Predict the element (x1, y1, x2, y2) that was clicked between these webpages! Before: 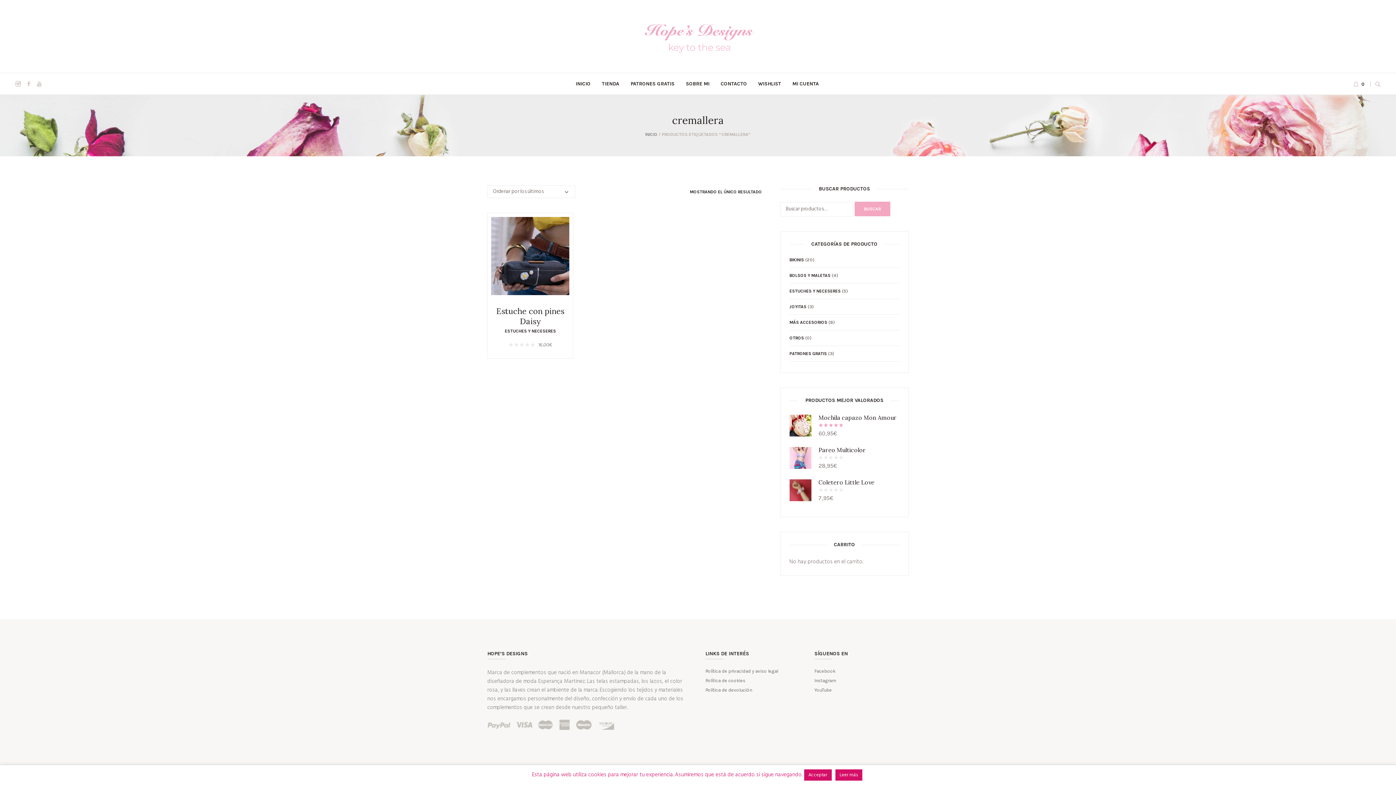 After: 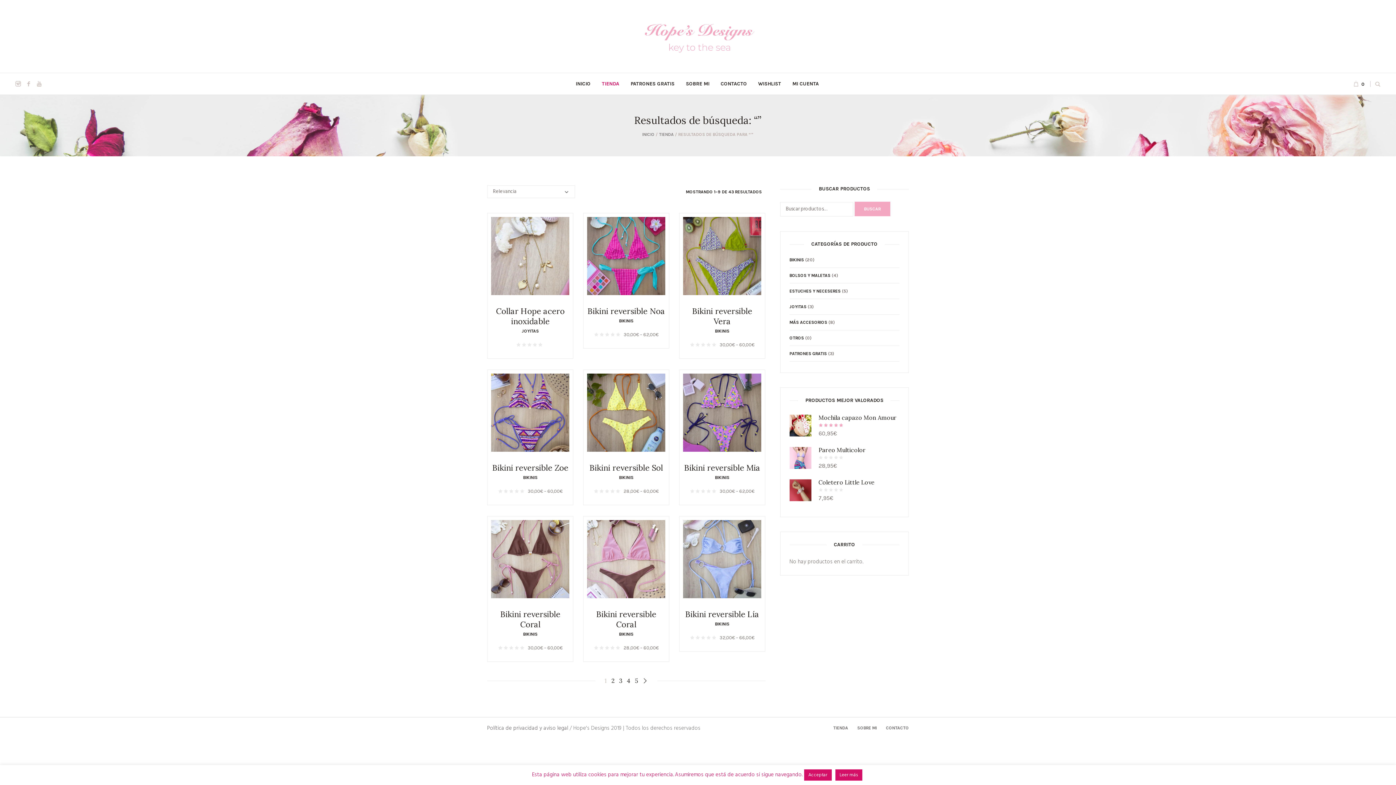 Action: label: BUSCAR bbox: (854, 201, 890, 216)